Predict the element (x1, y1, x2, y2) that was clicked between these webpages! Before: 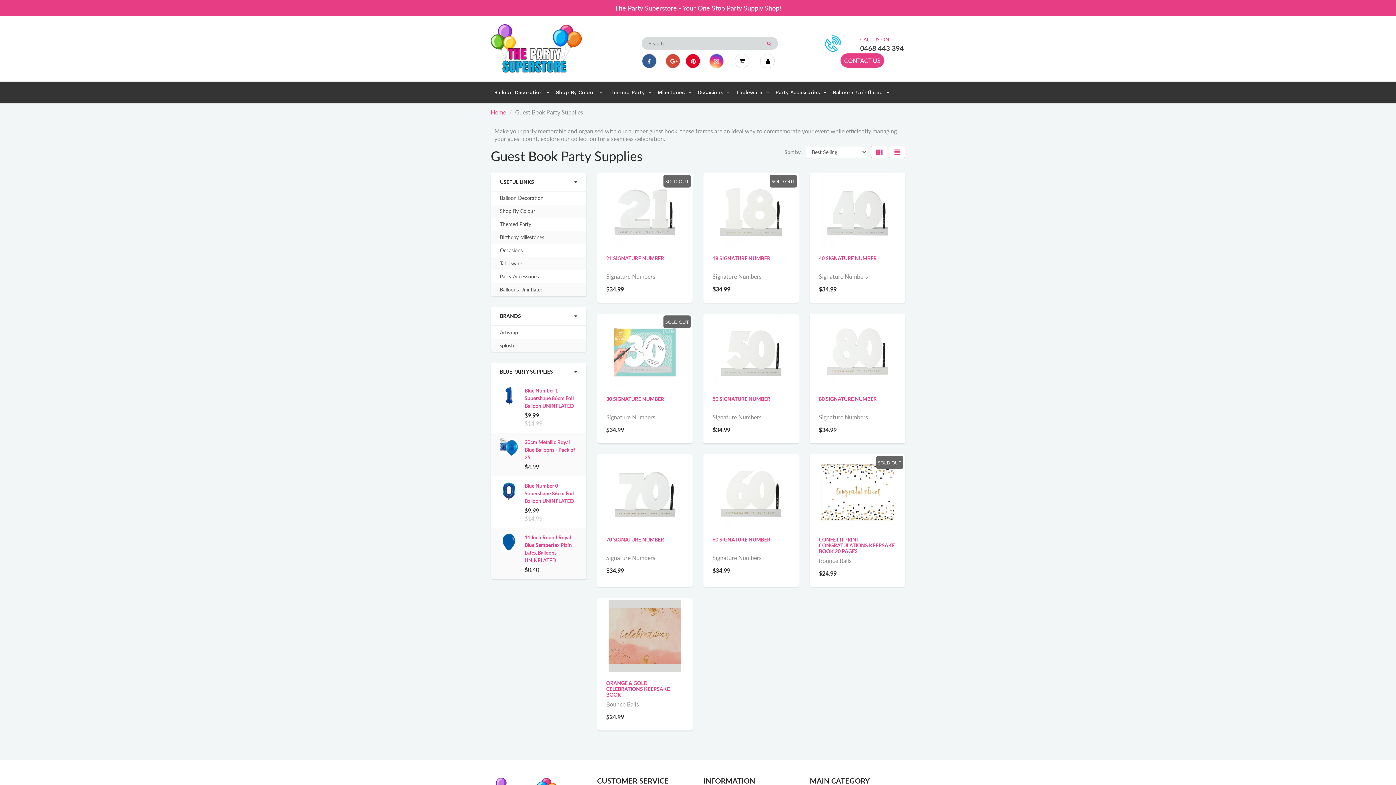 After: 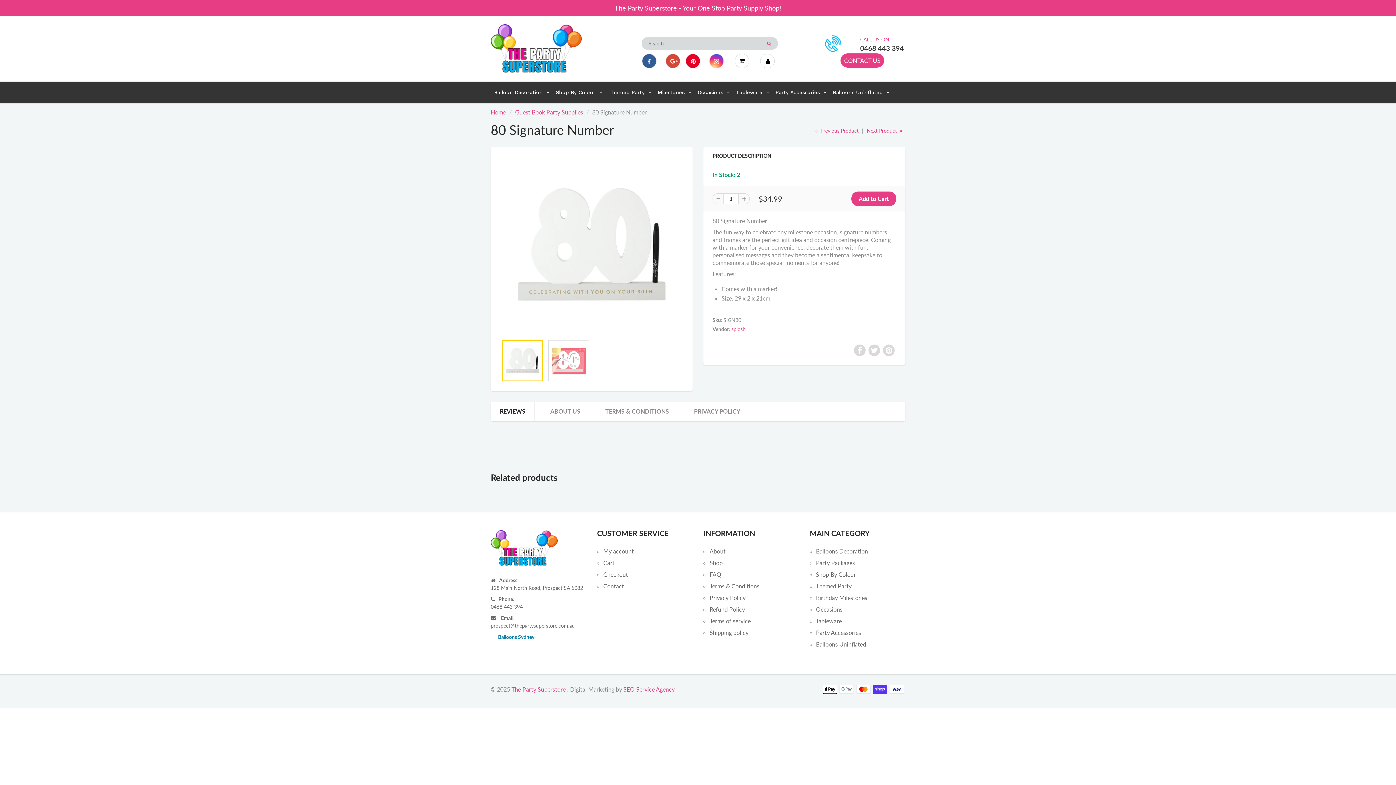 Action: bbox: (811, 315, 903, 388)